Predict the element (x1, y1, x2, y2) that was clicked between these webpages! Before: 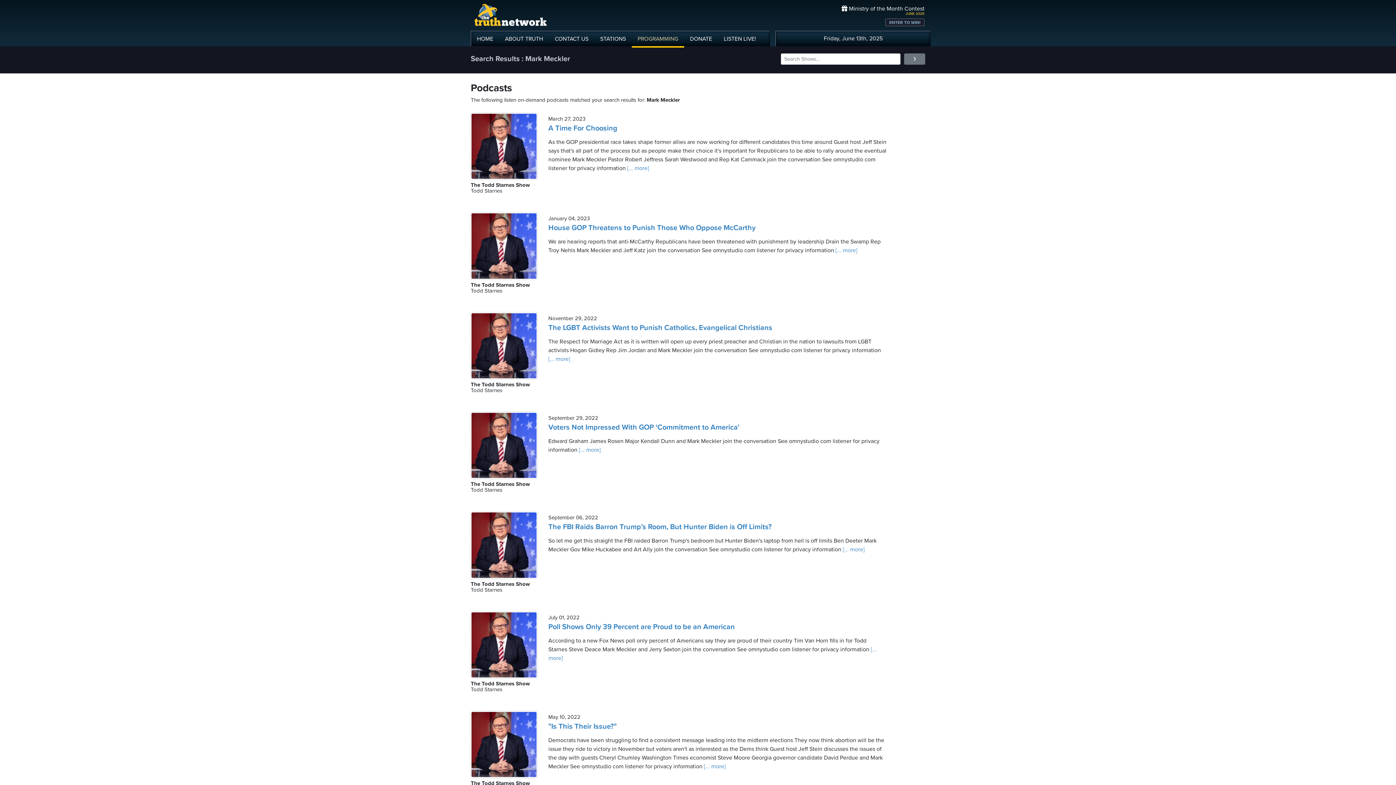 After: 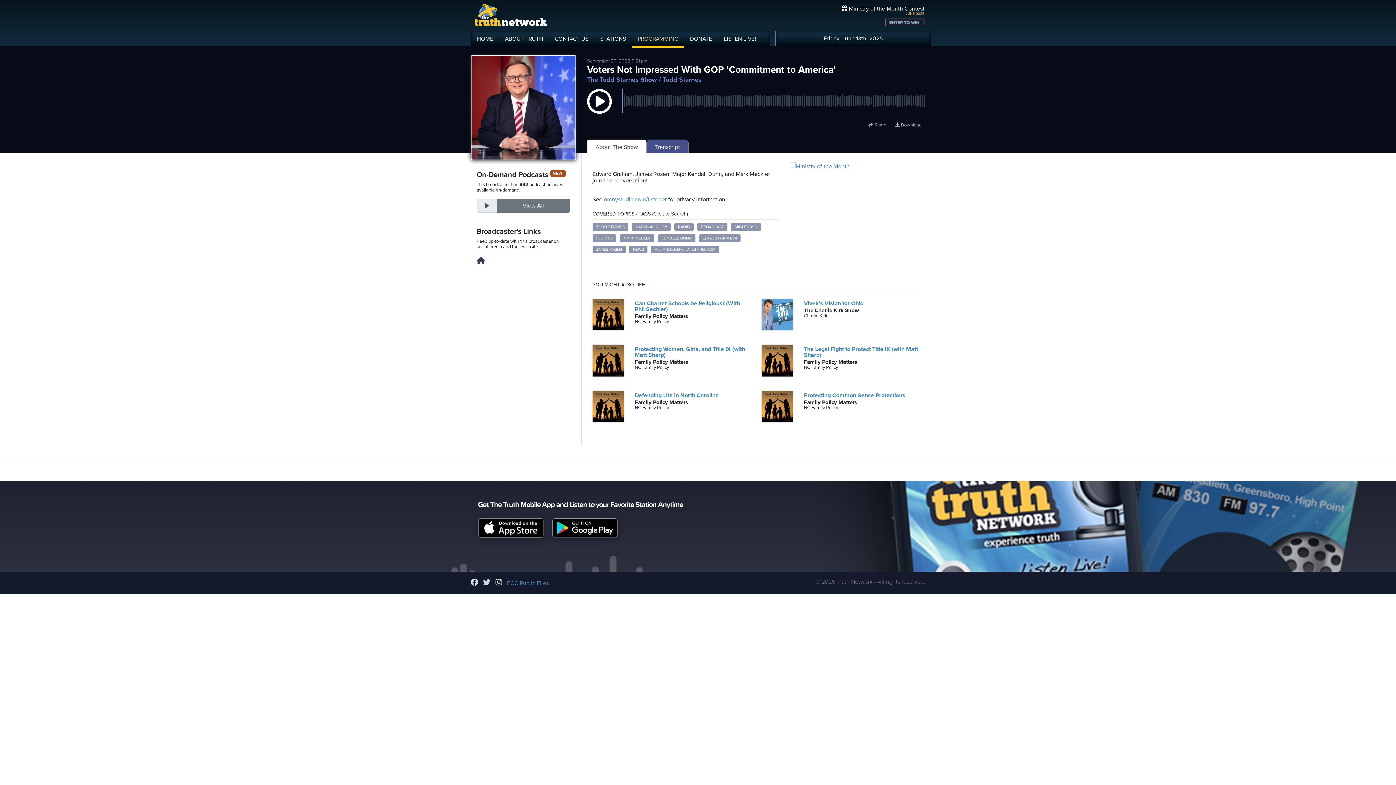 Action: label: Voters Not Impressed With GOP ‘Commitment to America' bbox: (548, 423, 739, 431)